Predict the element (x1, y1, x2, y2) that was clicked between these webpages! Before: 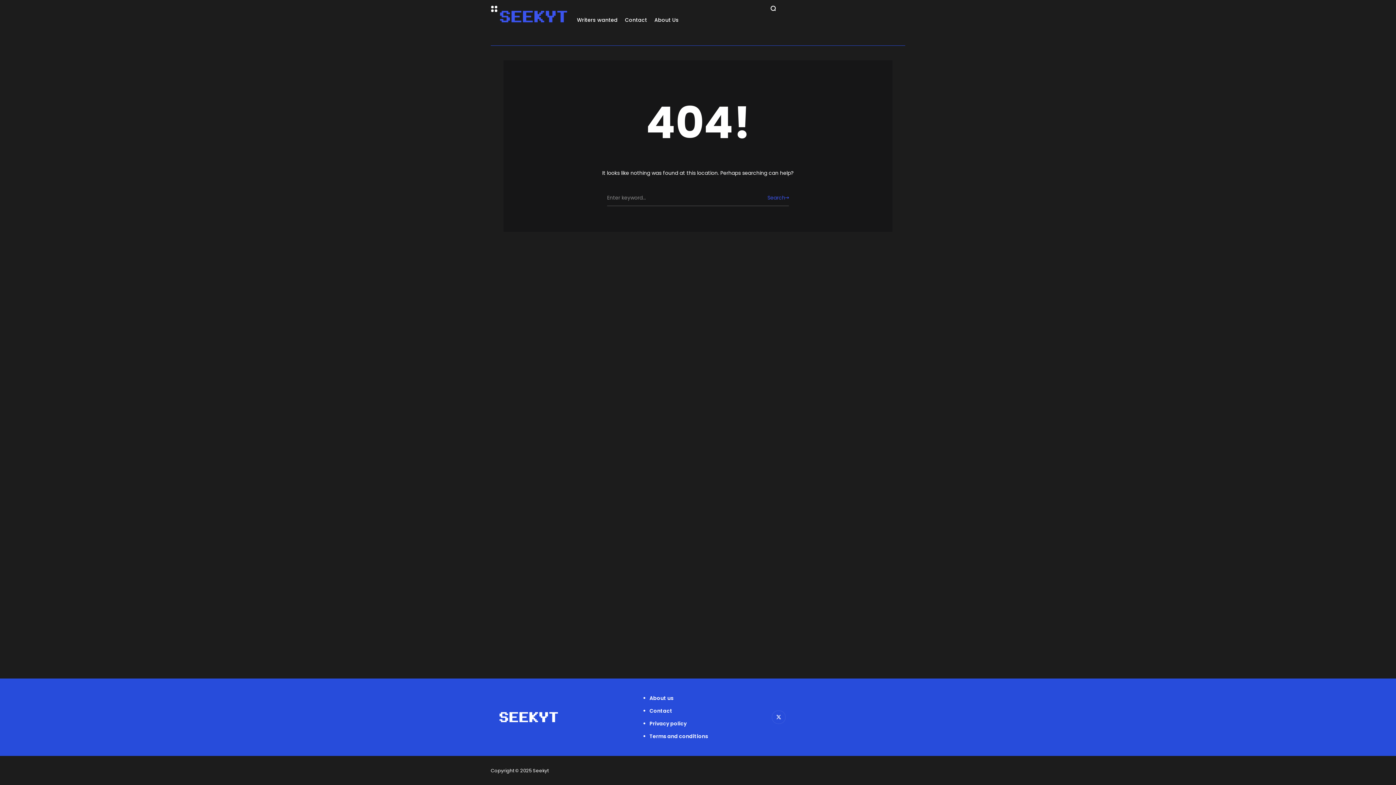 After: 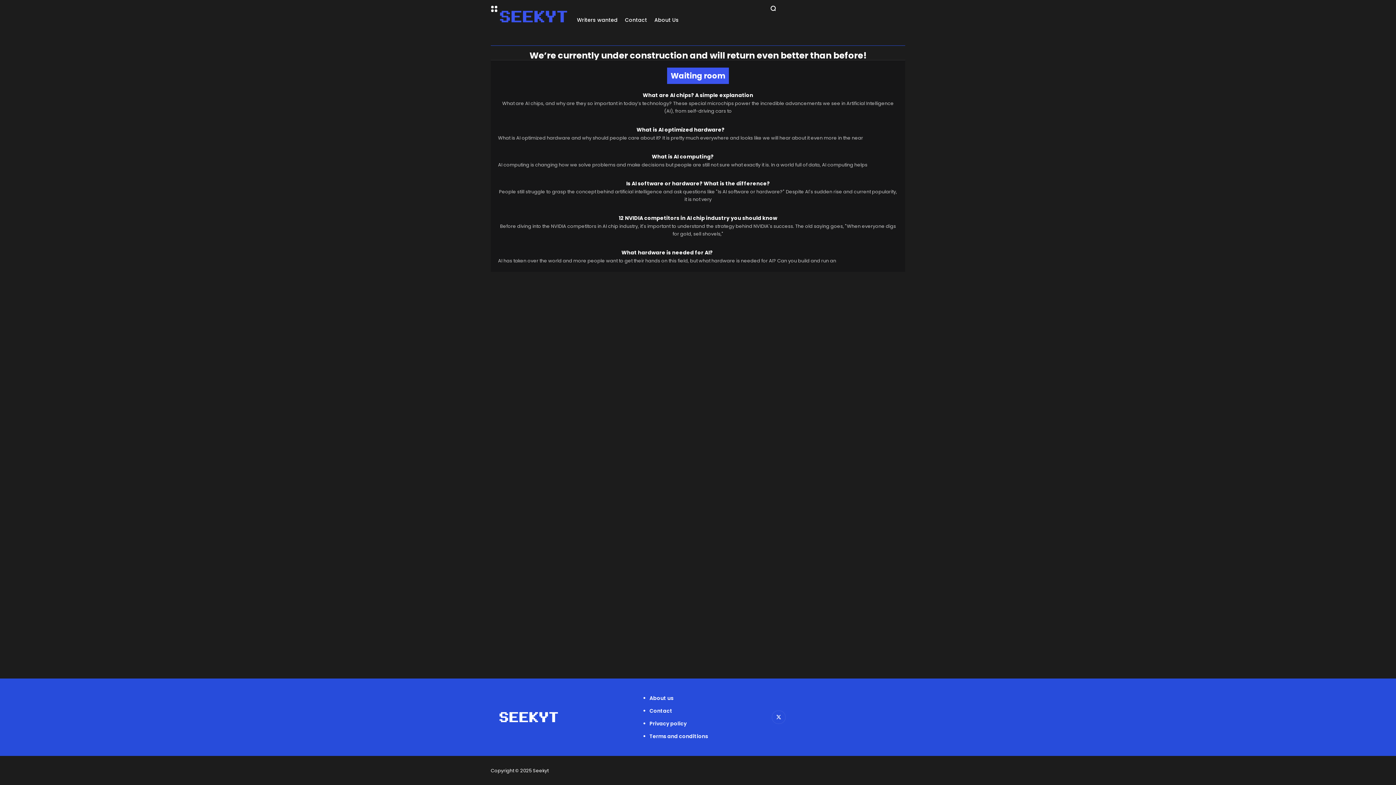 Action: bbox: (497, 5, 571, 26)